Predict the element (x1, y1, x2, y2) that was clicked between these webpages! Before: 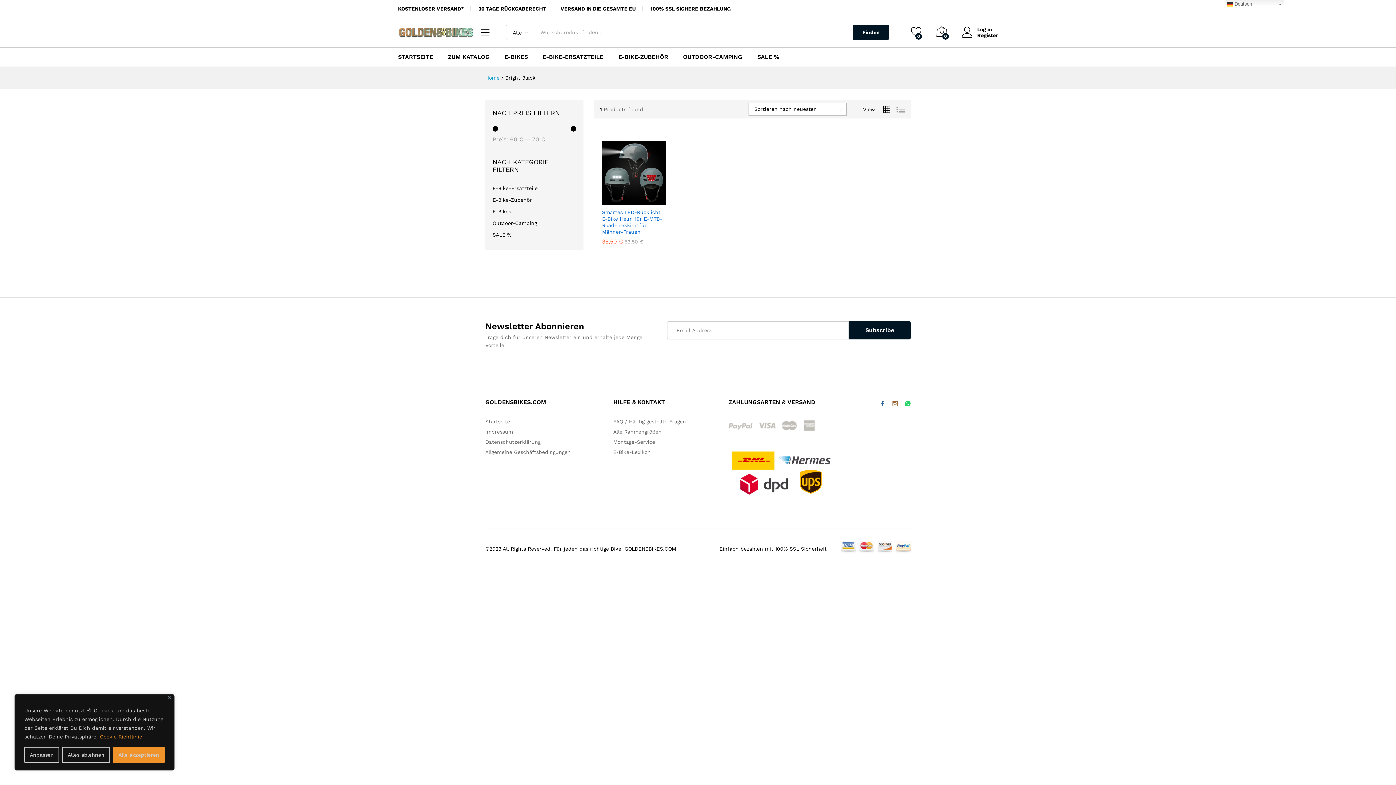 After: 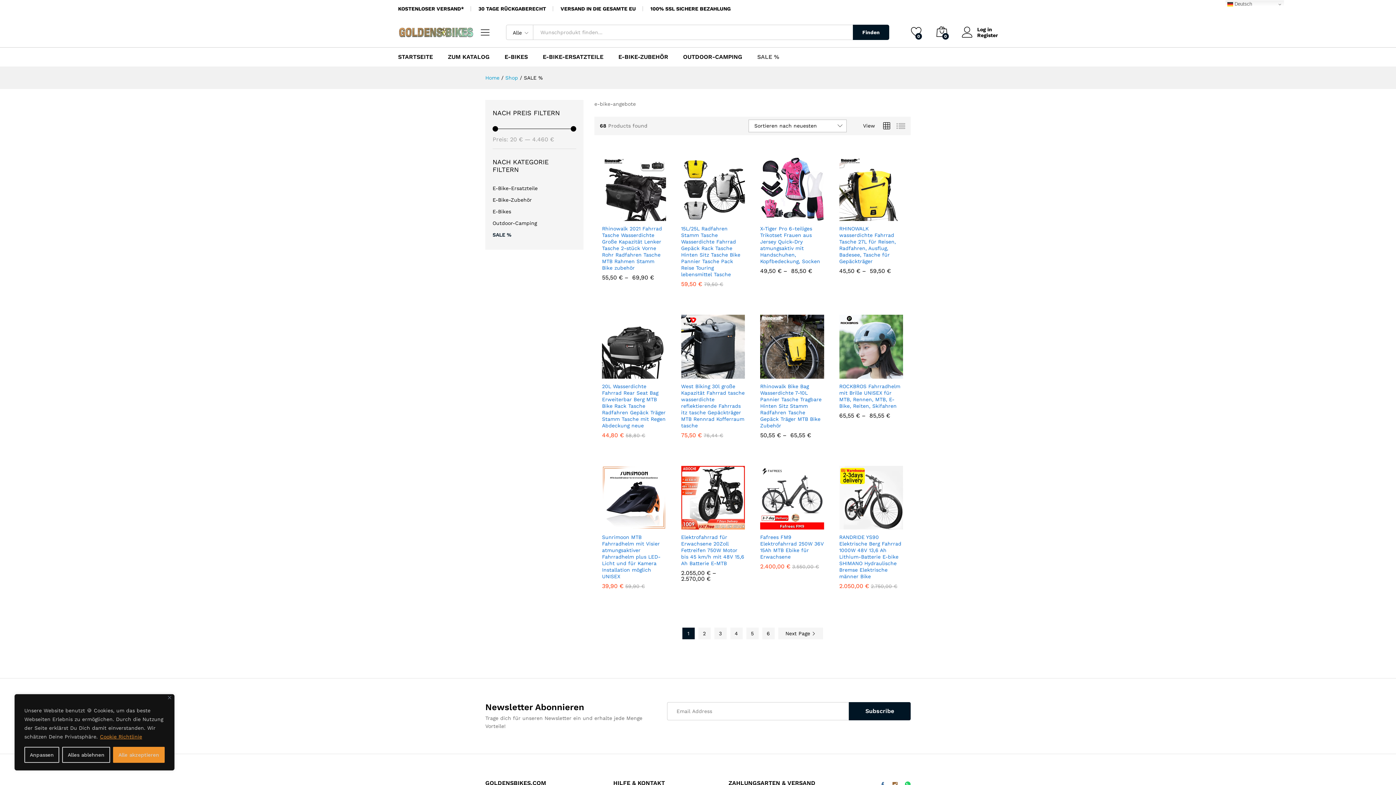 Action: bbox: (492, 232, 511, 237) label: SALE %